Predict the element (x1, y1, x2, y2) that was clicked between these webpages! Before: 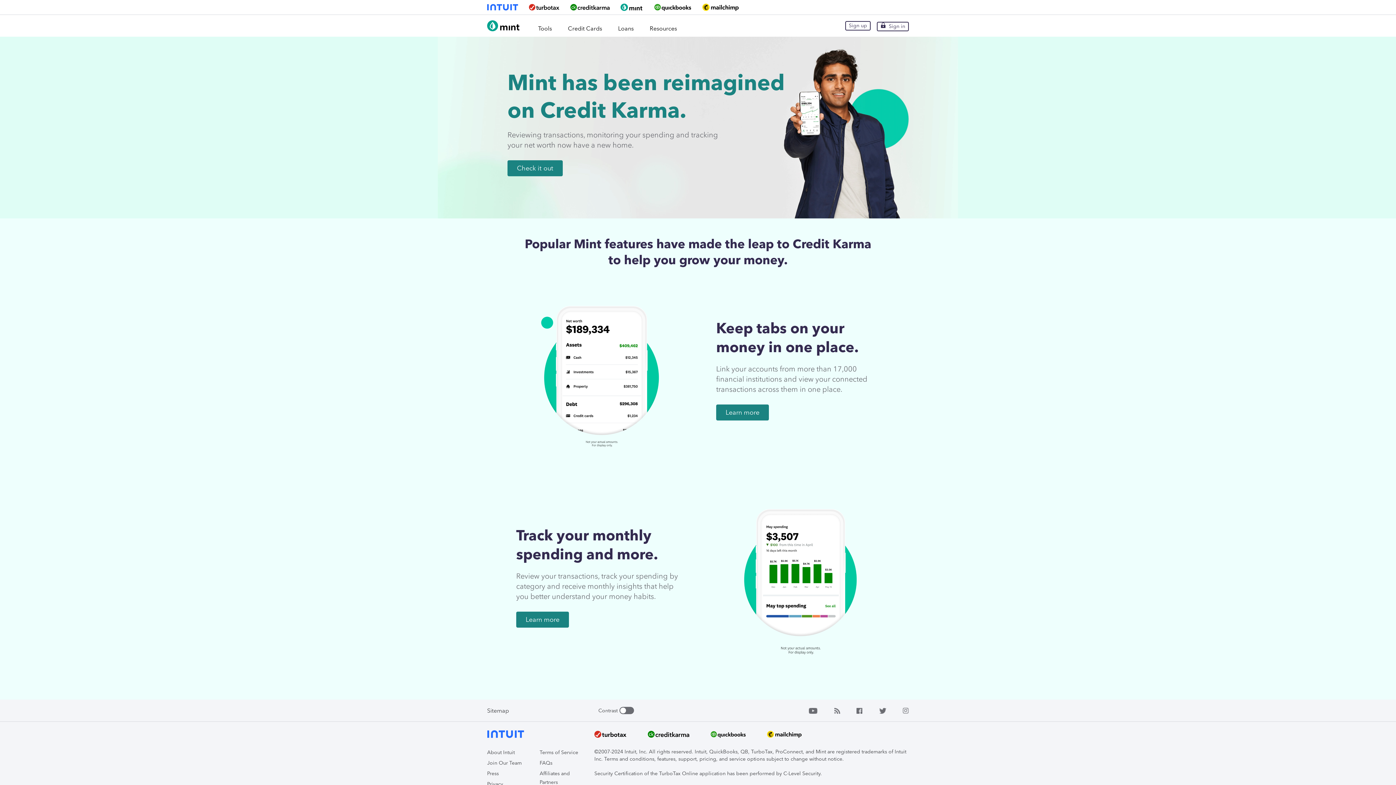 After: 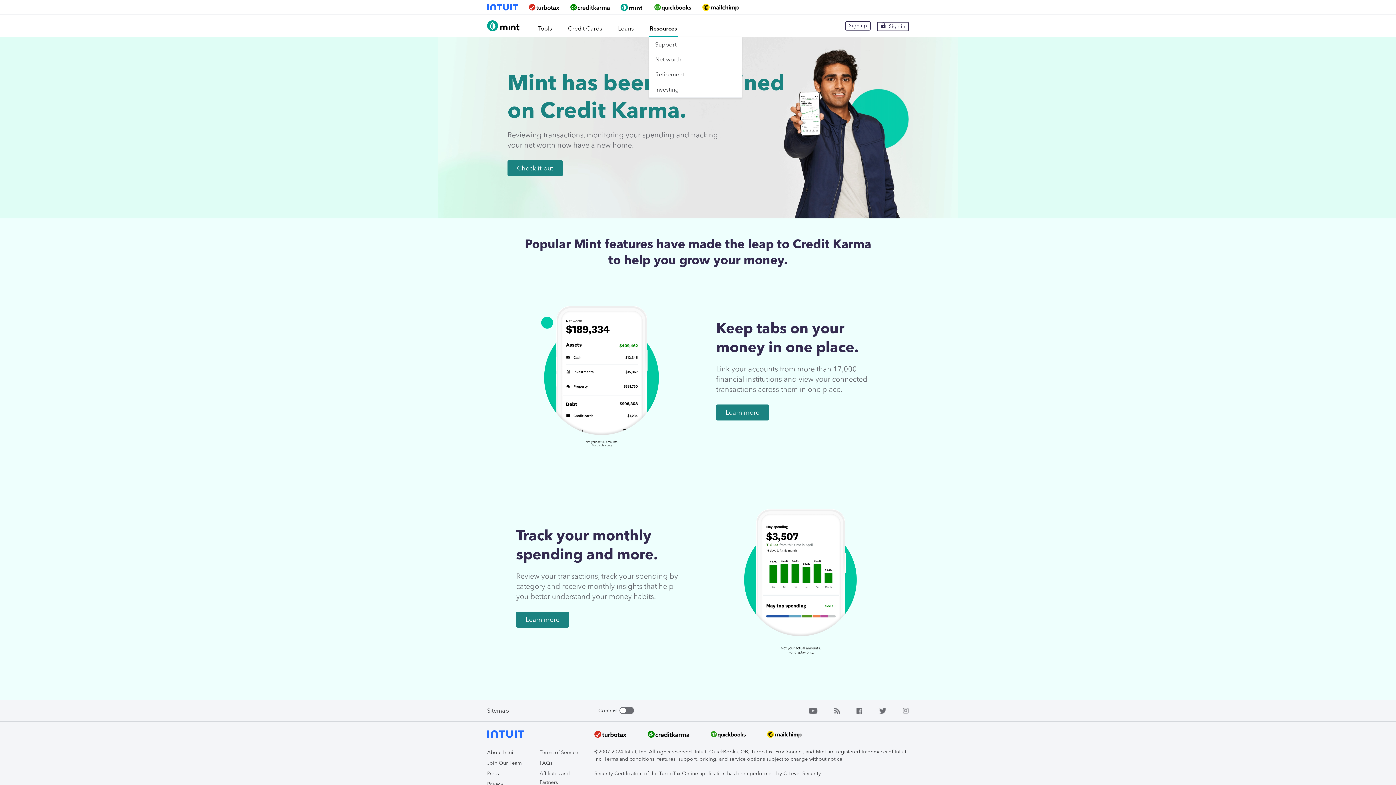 Action: bbox: (649, 14, 677, 36) label: Resources